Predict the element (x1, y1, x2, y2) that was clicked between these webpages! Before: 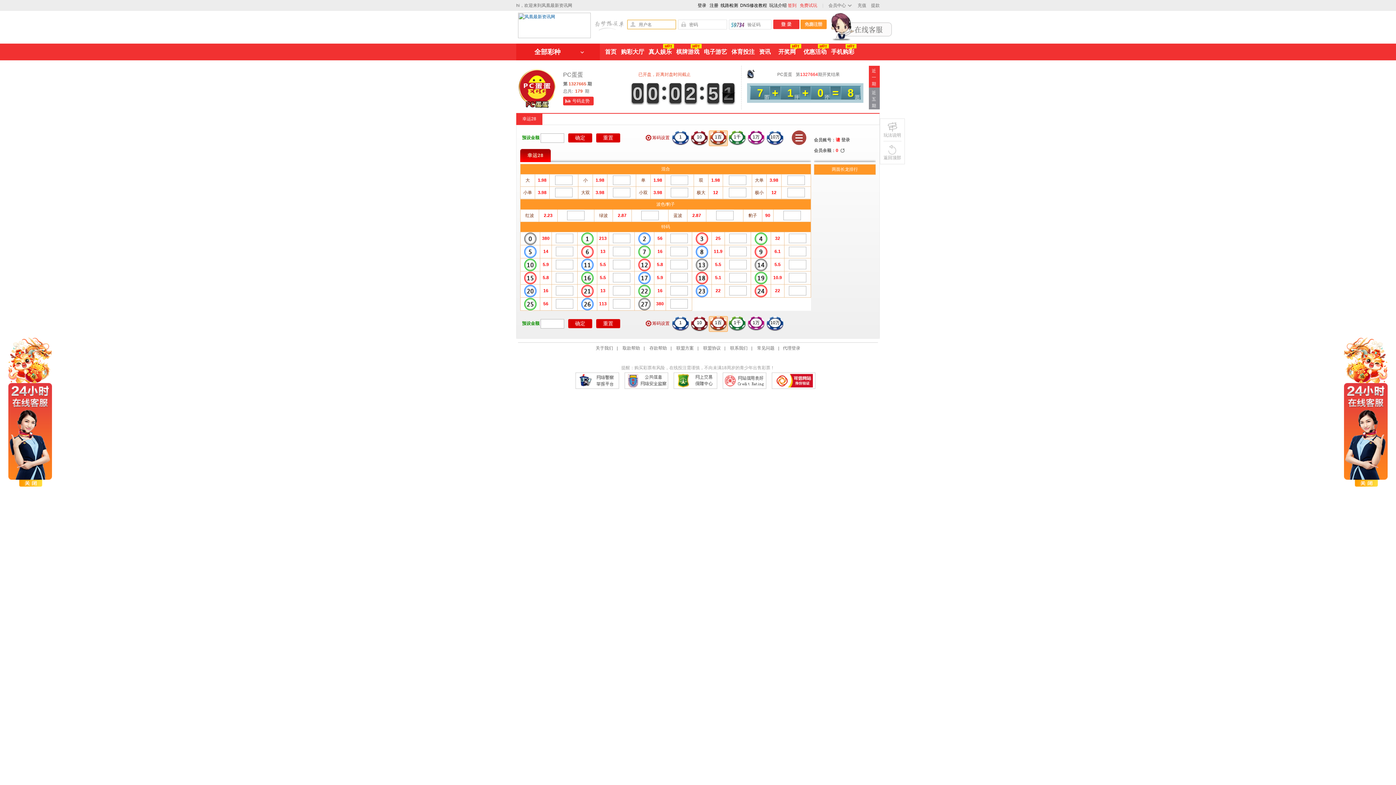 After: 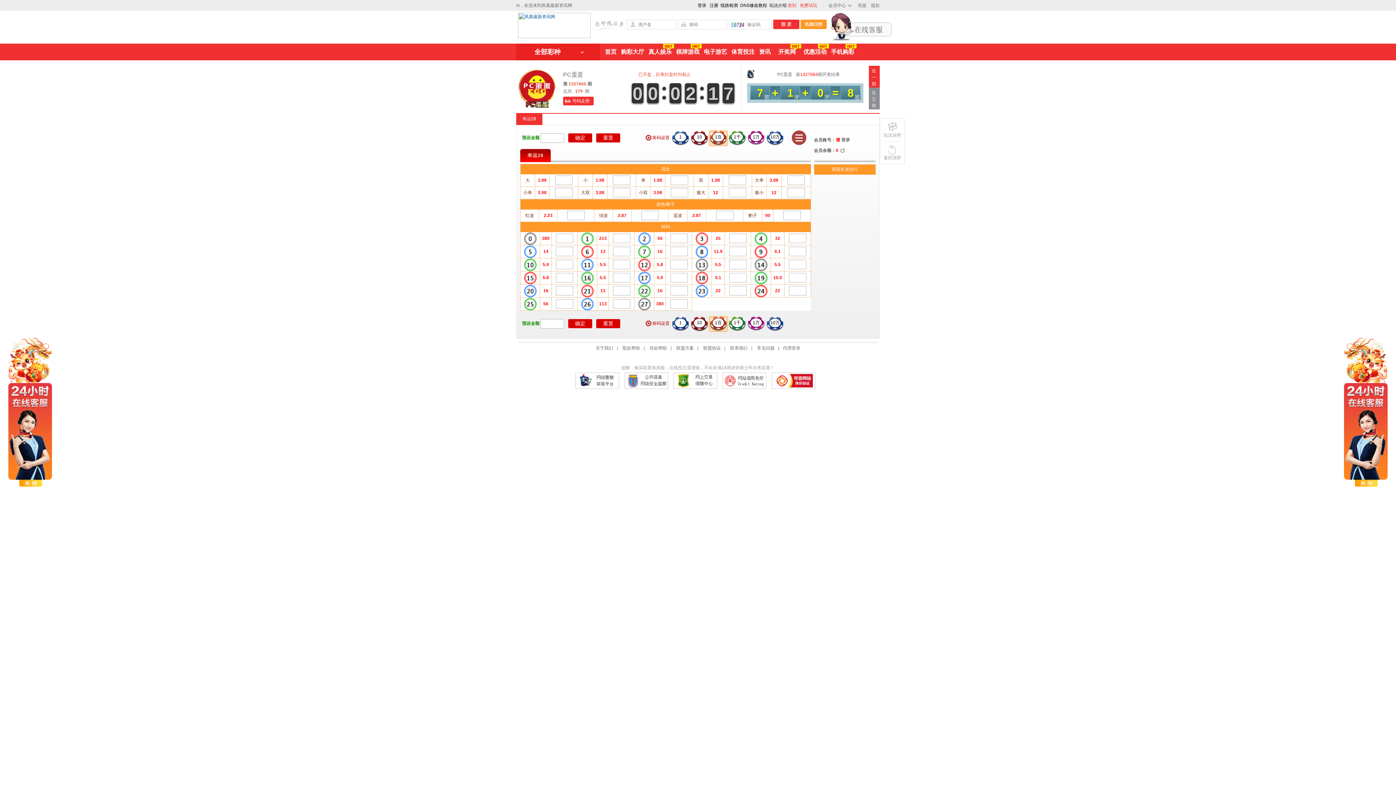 Action: label: 幸运28 bbox: (516, 113, 542, 125)